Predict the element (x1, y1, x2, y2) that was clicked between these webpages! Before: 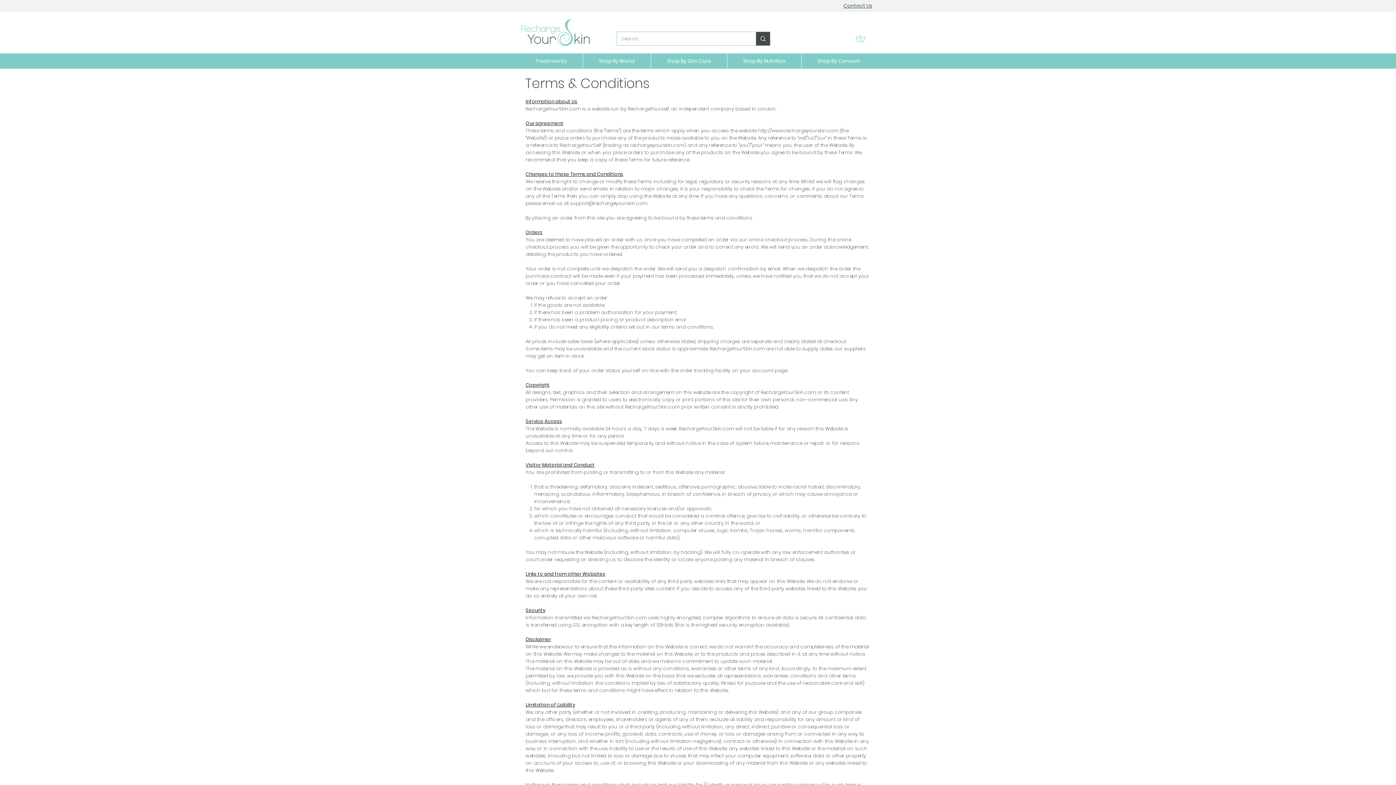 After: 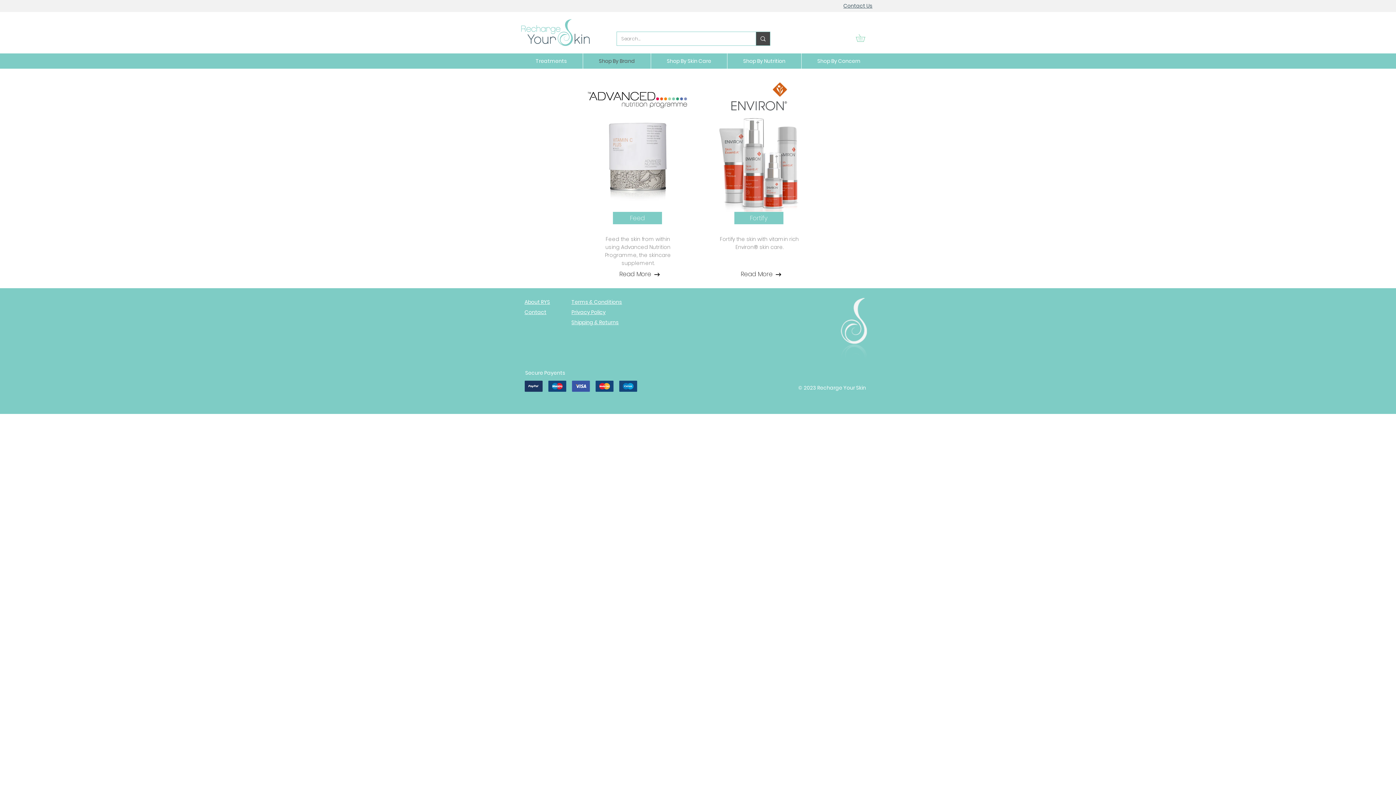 Action: label: Shop By Brand bbox: (582, 53, 650, 68)